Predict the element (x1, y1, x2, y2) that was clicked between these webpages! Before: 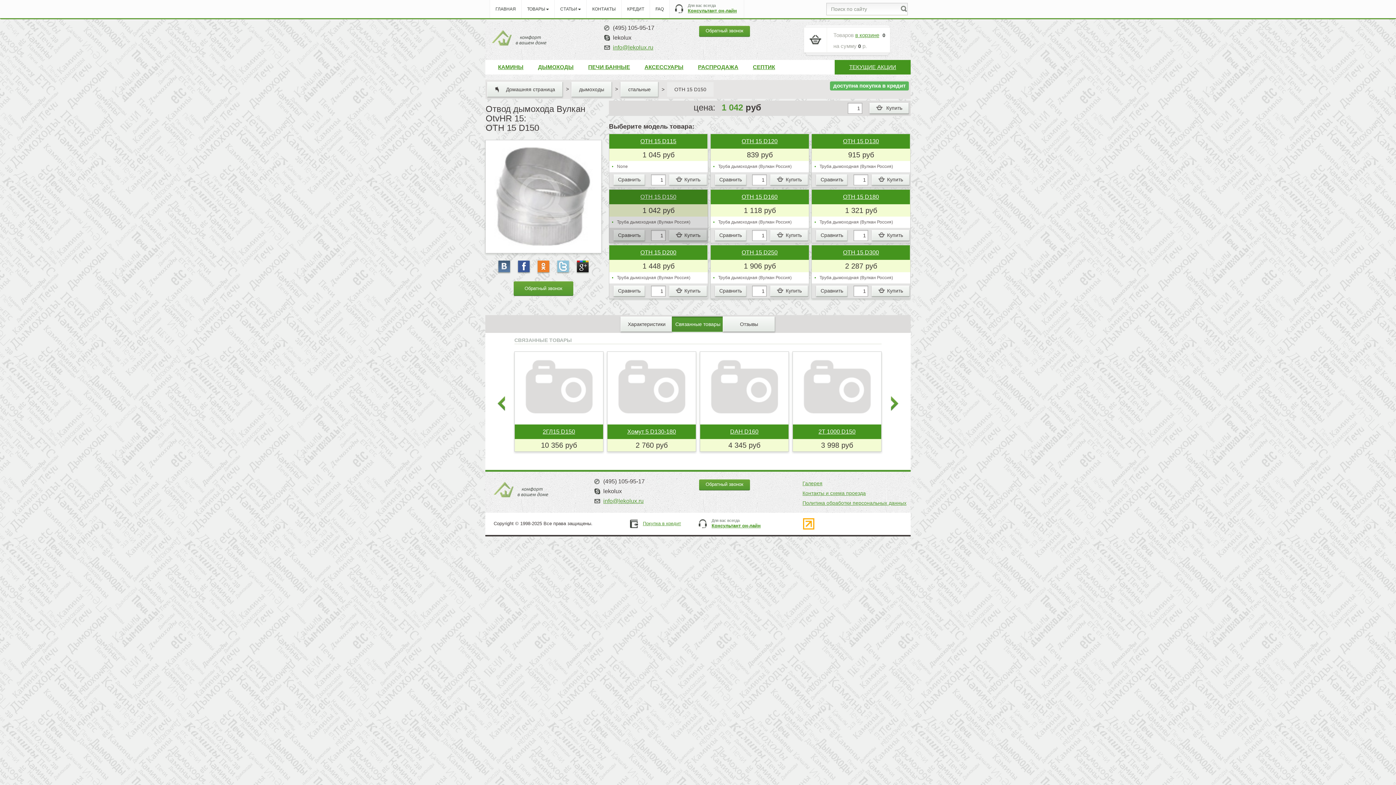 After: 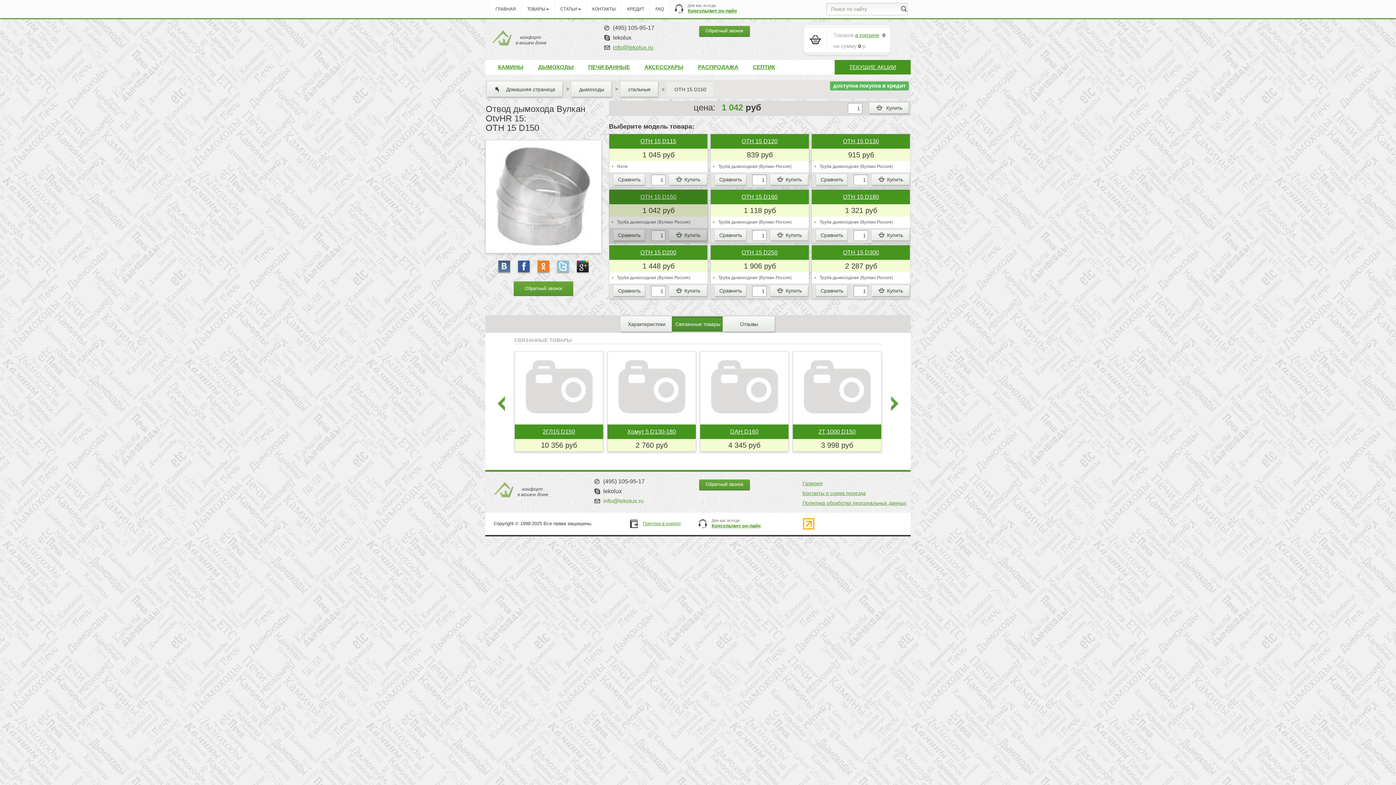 Action: bbox: (603, 498, 643, 504) label: info@lekolux.ru